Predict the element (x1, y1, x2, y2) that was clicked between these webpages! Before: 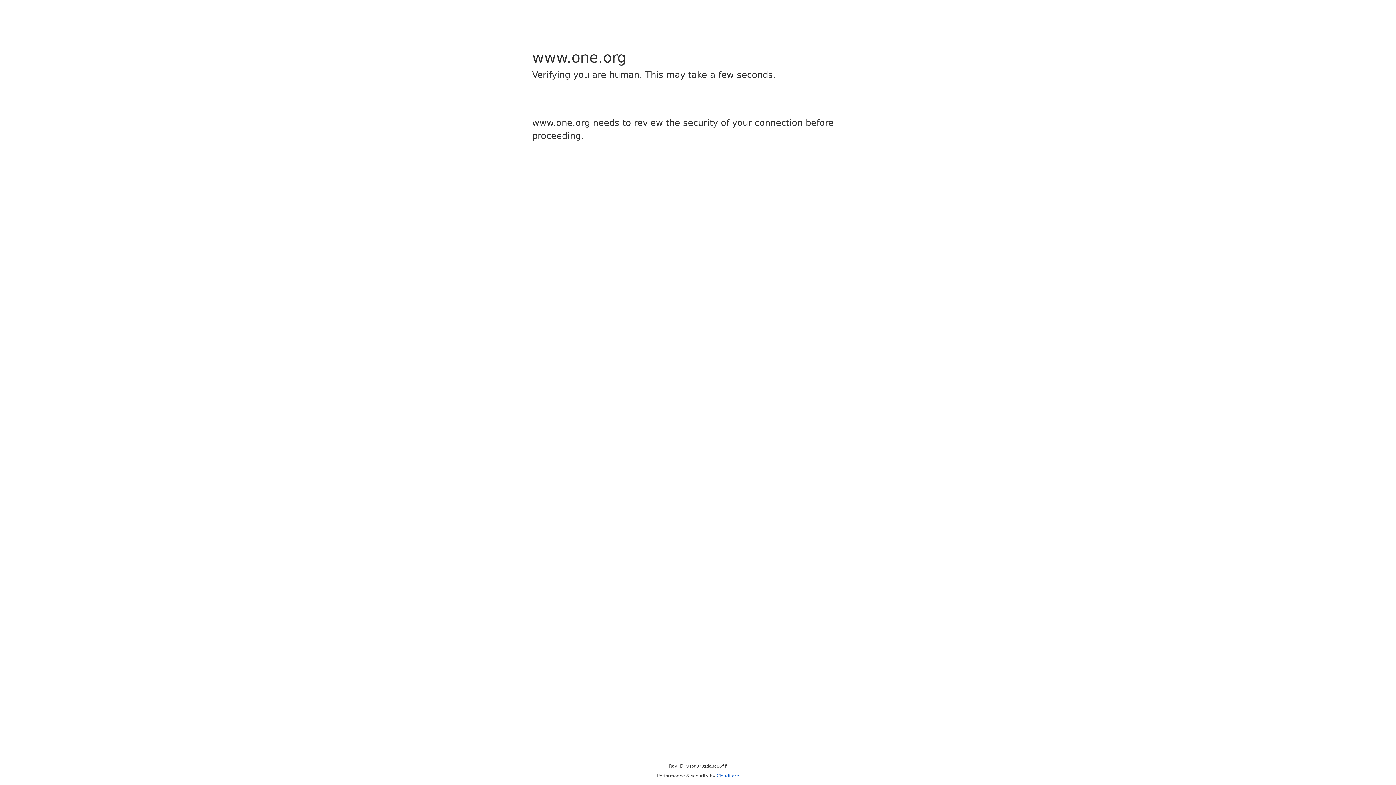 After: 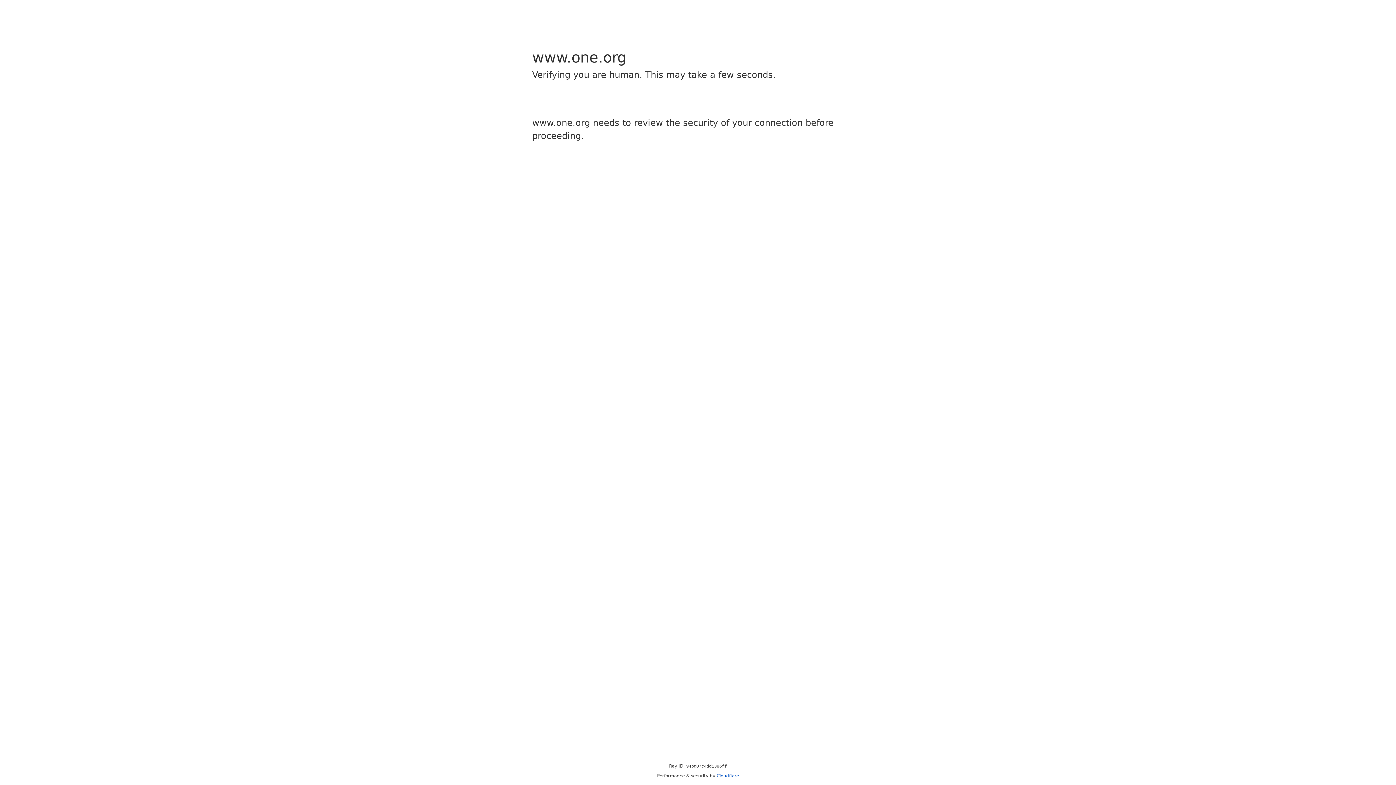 Action: label: Cloudflare bbox: (716, 773, 739, 778)